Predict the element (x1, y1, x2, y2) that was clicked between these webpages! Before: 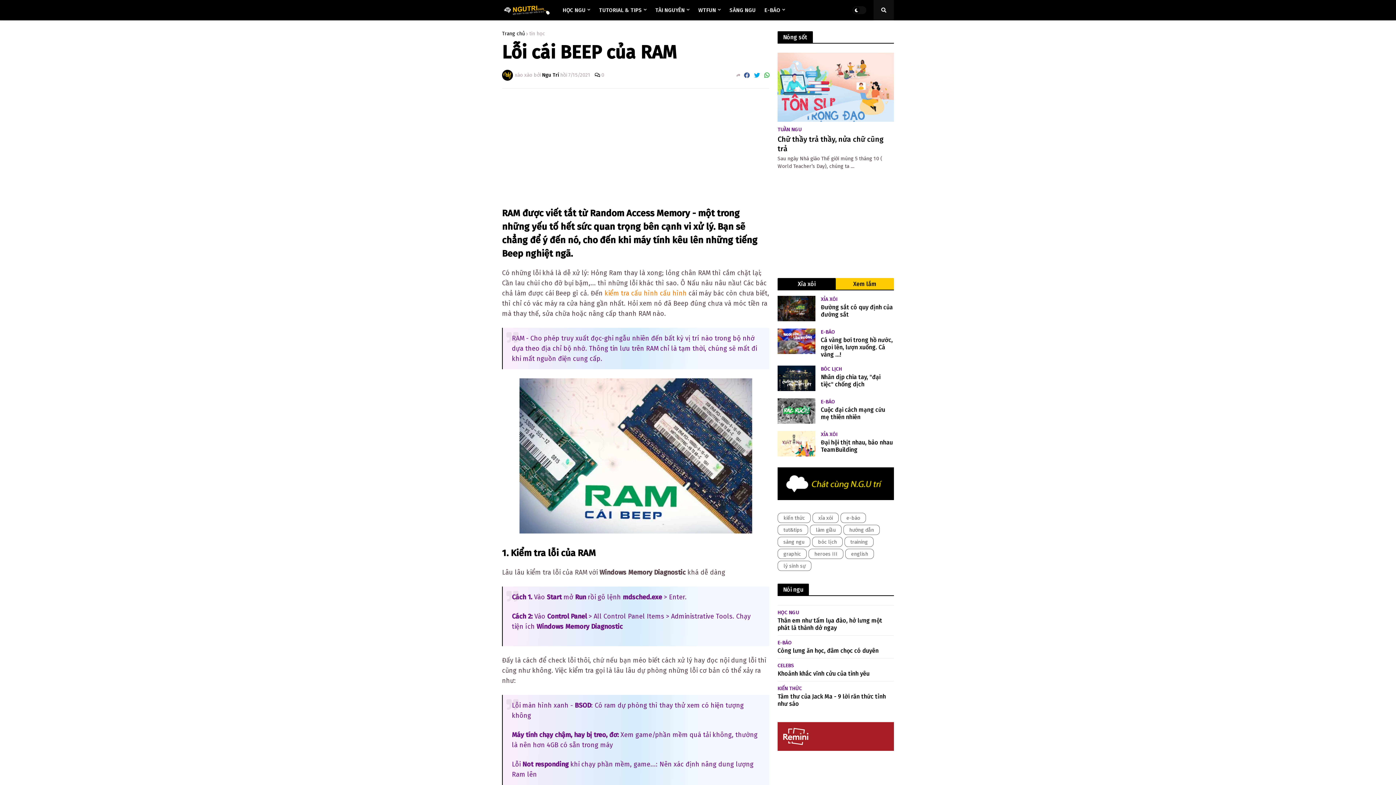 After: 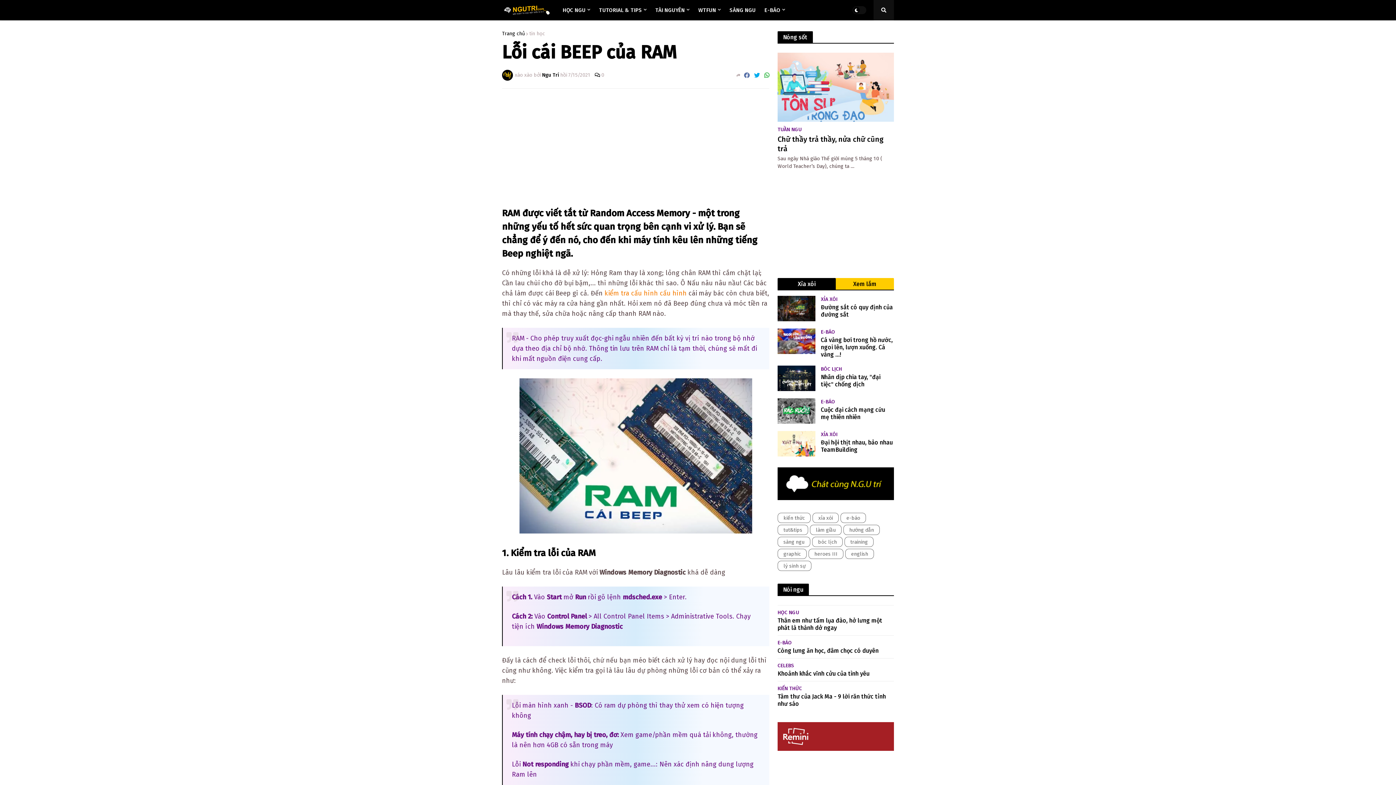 Action: bbox: (744, 69, 749, 81)